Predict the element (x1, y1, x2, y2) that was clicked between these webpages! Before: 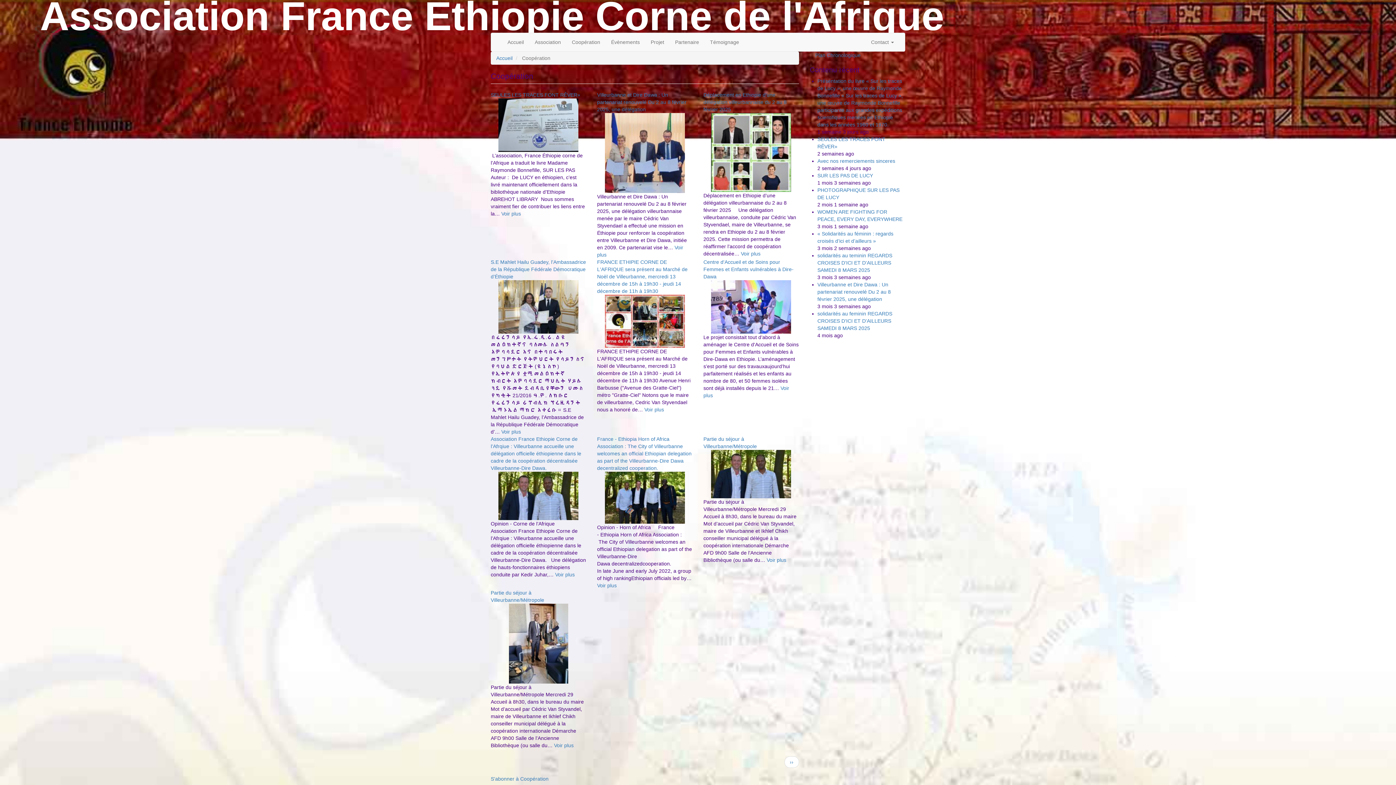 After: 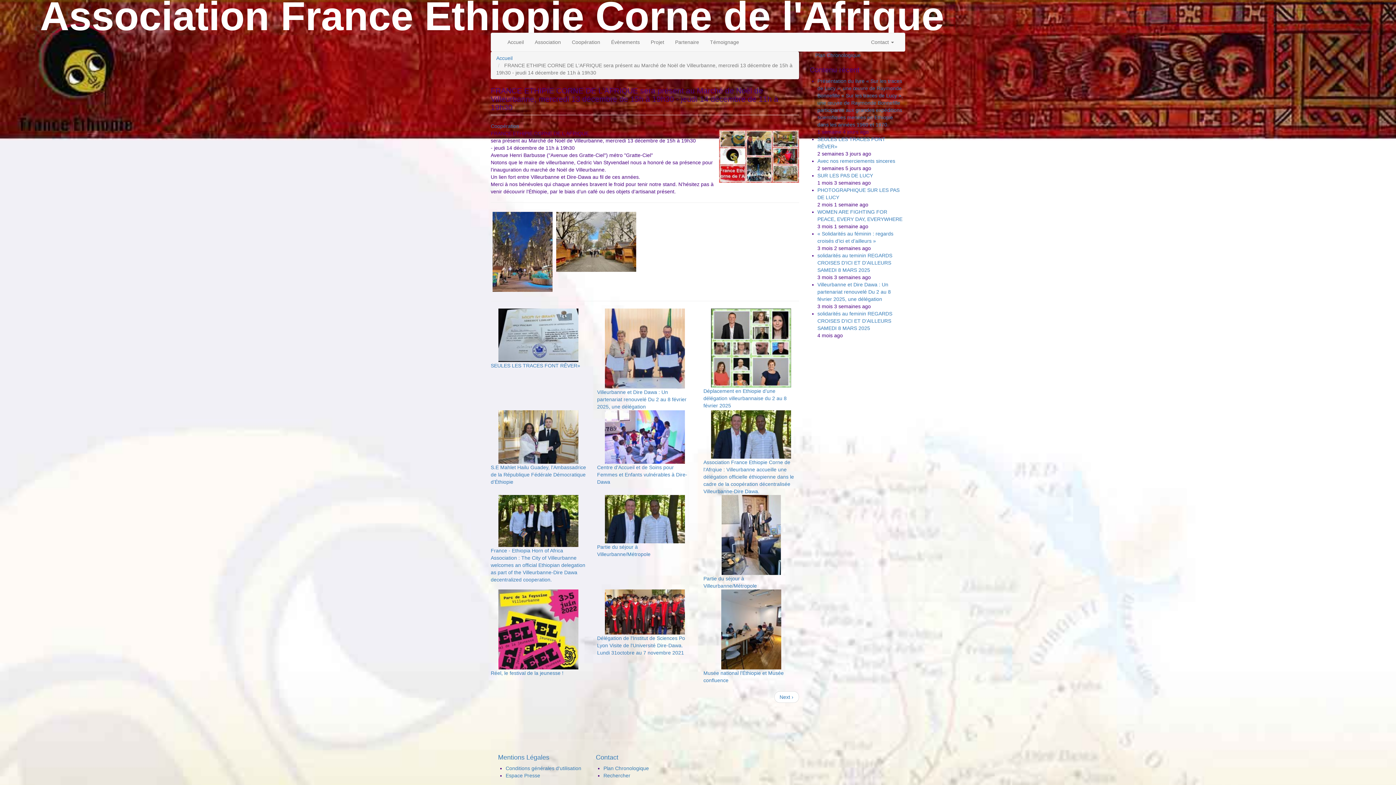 Action: bbox: (597, 294, 692, 348)